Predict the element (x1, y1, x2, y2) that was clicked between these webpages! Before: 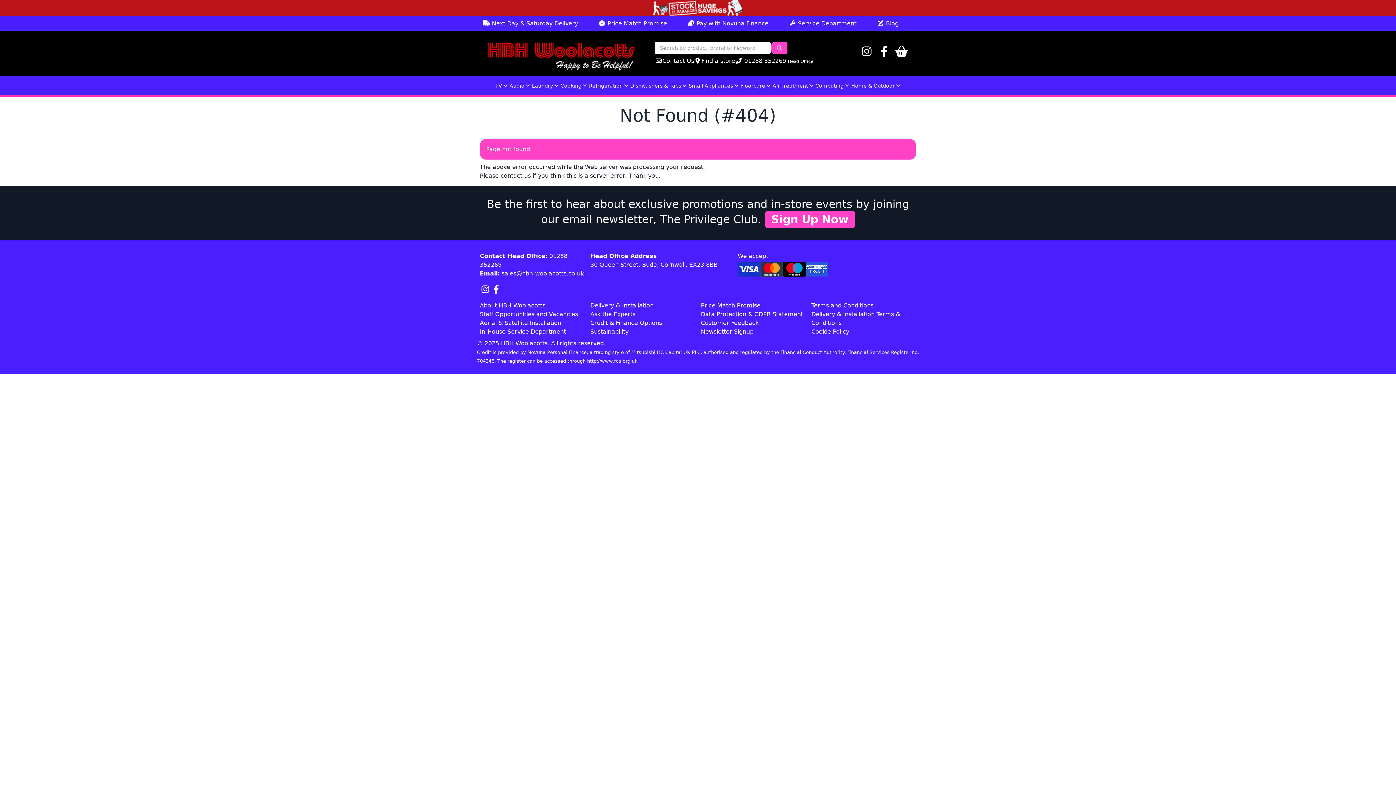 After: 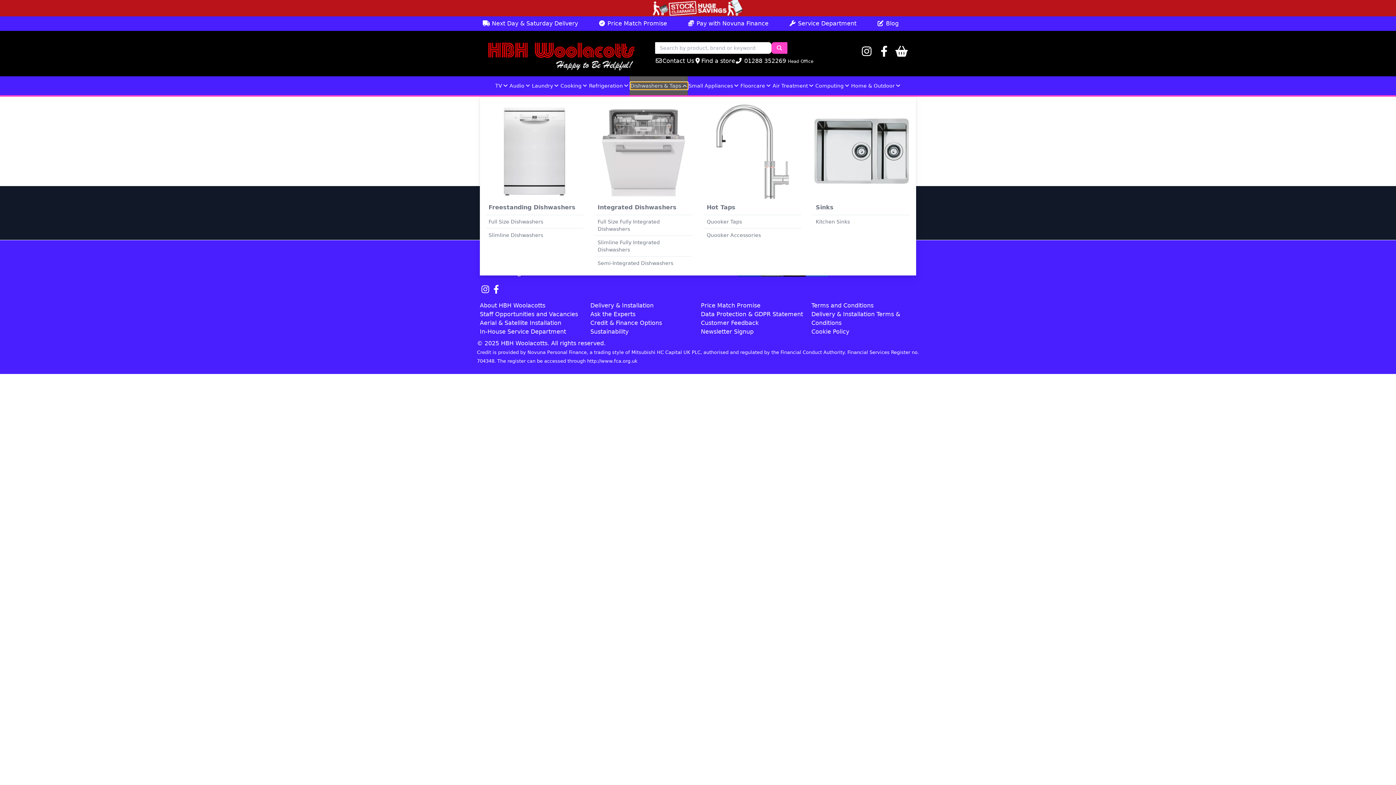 Action: label: Dishwashers & Taps bbox: (630, 82, 688, 89)